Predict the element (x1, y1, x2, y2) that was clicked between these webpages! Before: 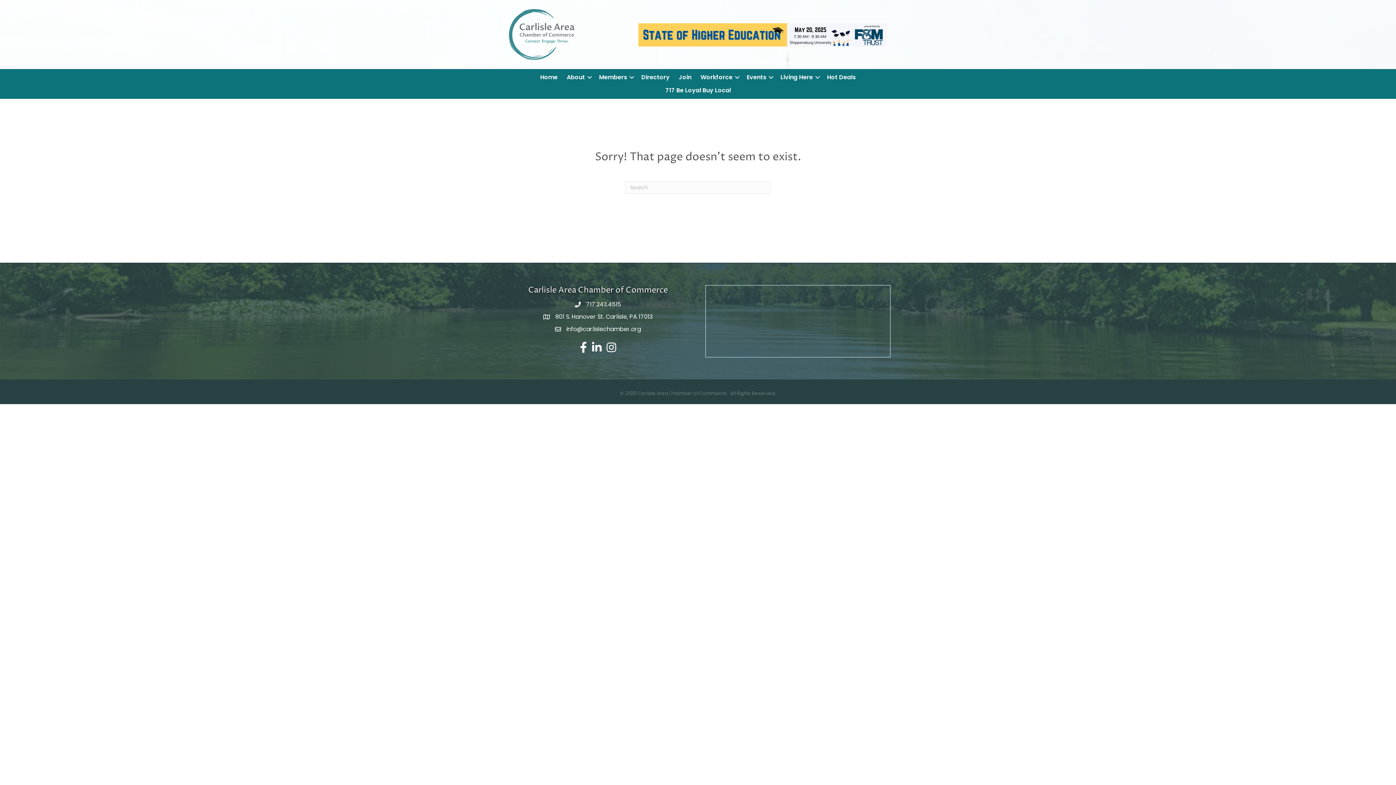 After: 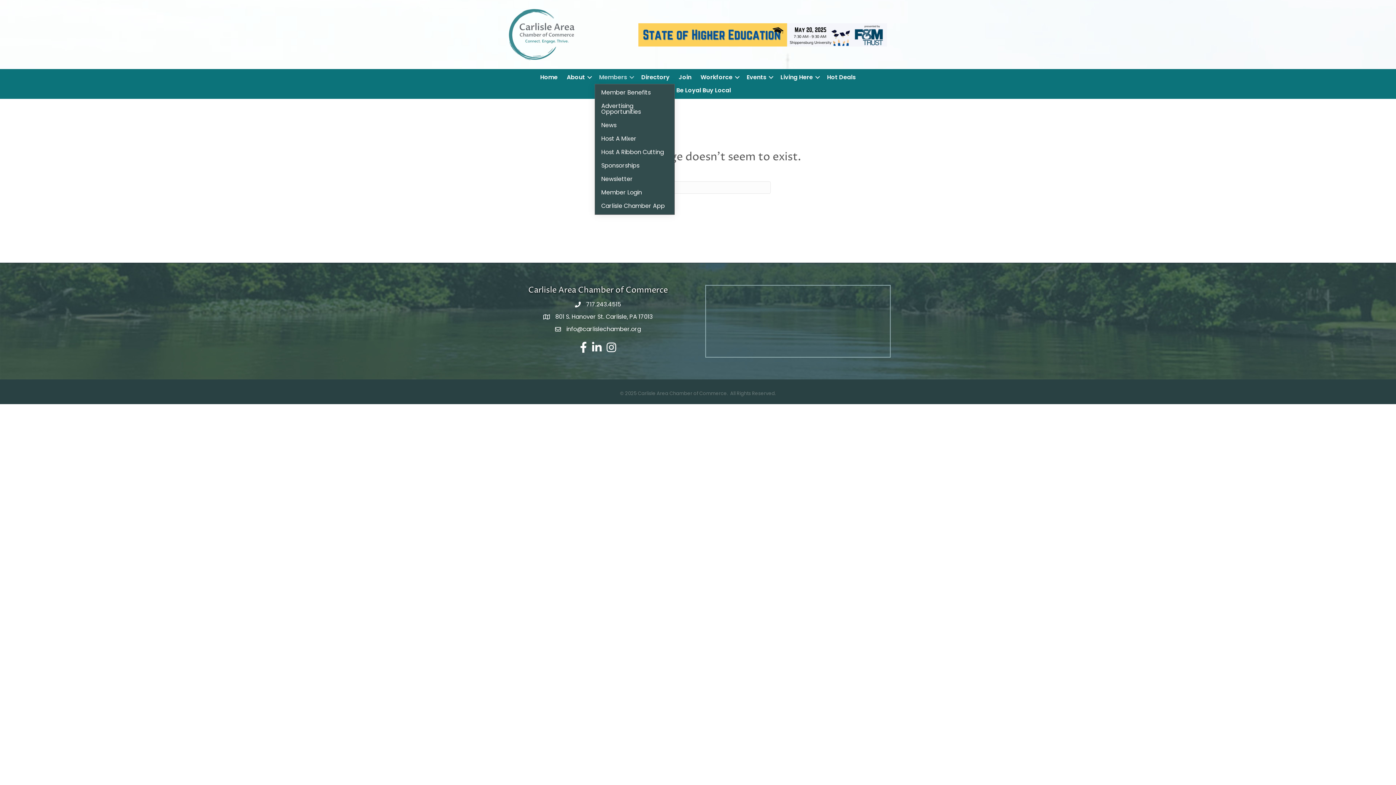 Action: label: Members bbox: (594, 71, 636, 84)